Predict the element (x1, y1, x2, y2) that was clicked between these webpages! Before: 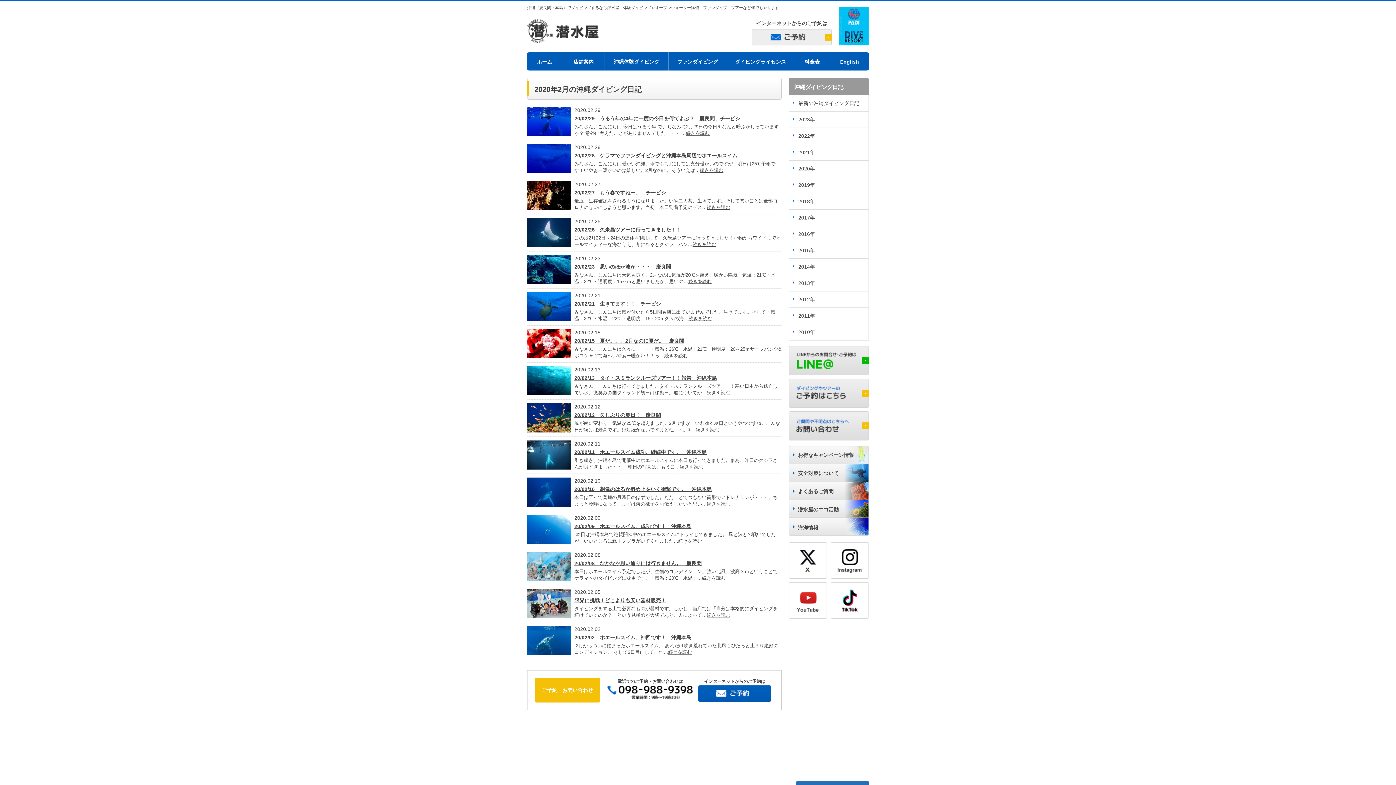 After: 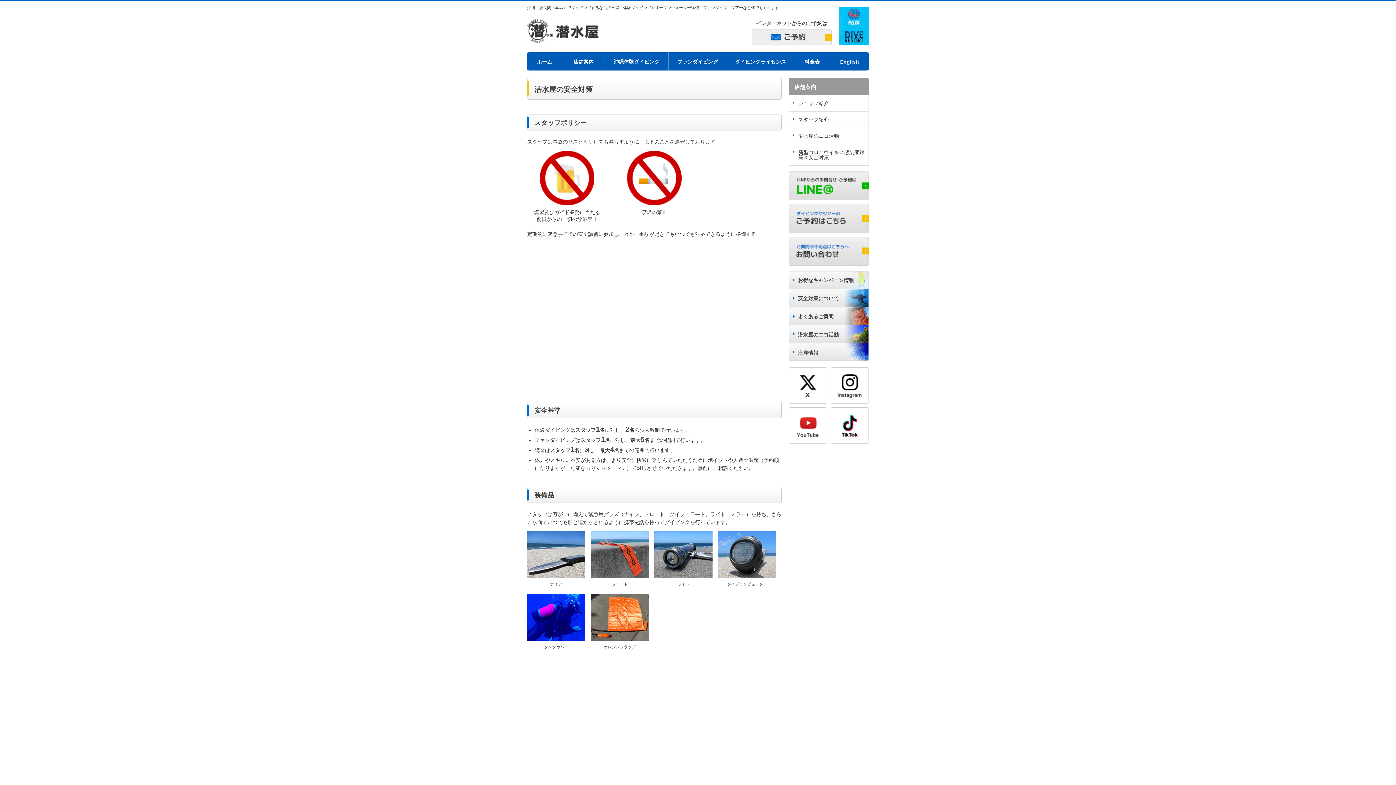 Action: bbox: (789, 464, 869, 482) label: 安全対策について